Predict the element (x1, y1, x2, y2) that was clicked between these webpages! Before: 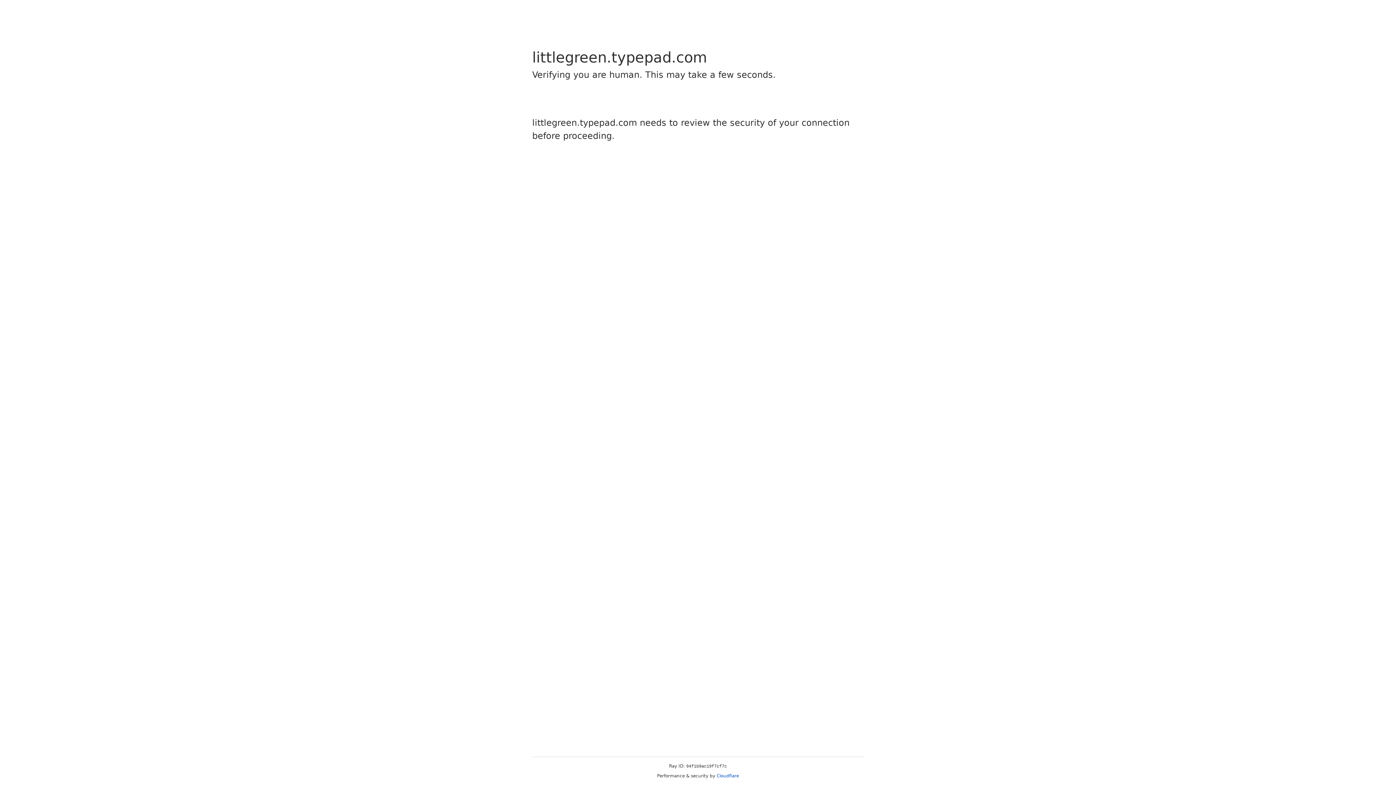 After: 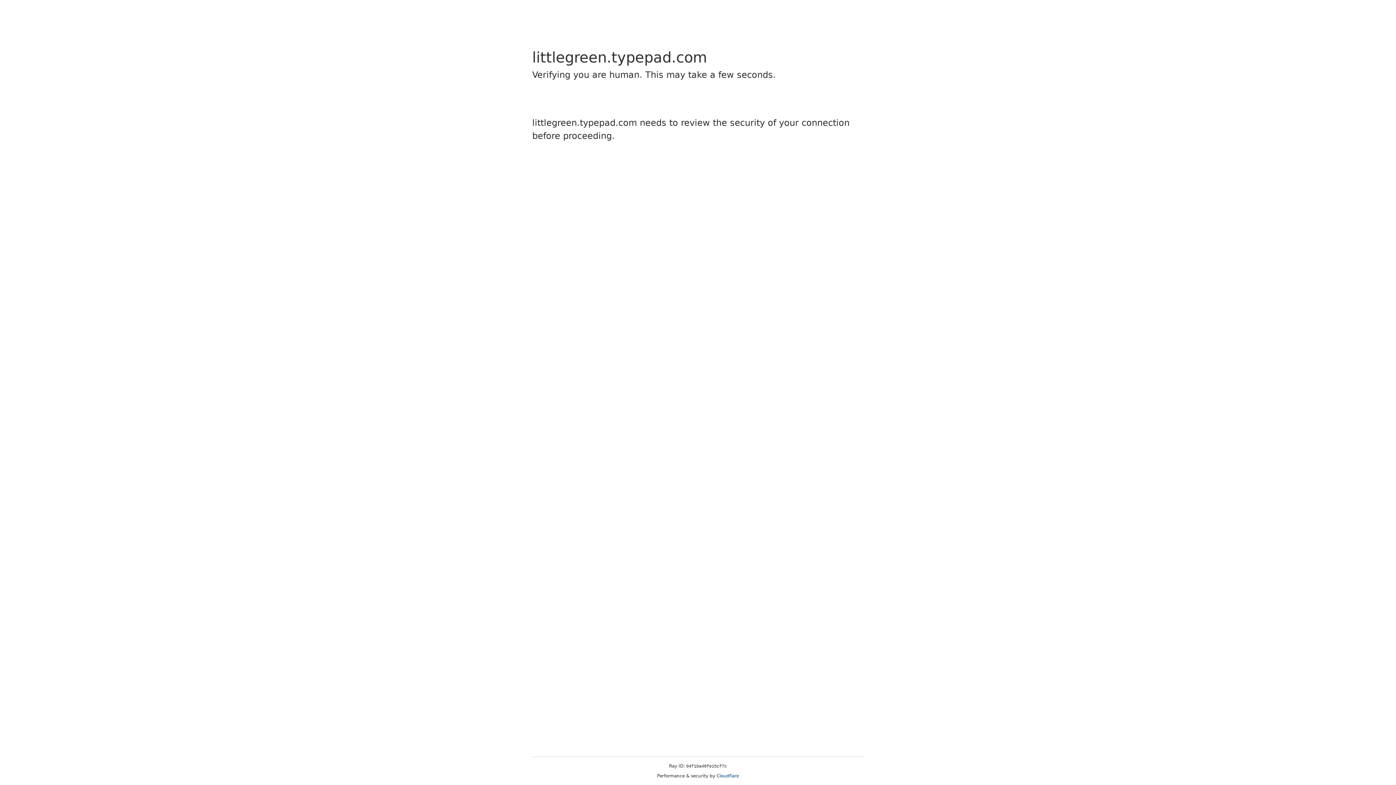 Action: label: Cloudflare bbox: (716, 773, 739, 778)